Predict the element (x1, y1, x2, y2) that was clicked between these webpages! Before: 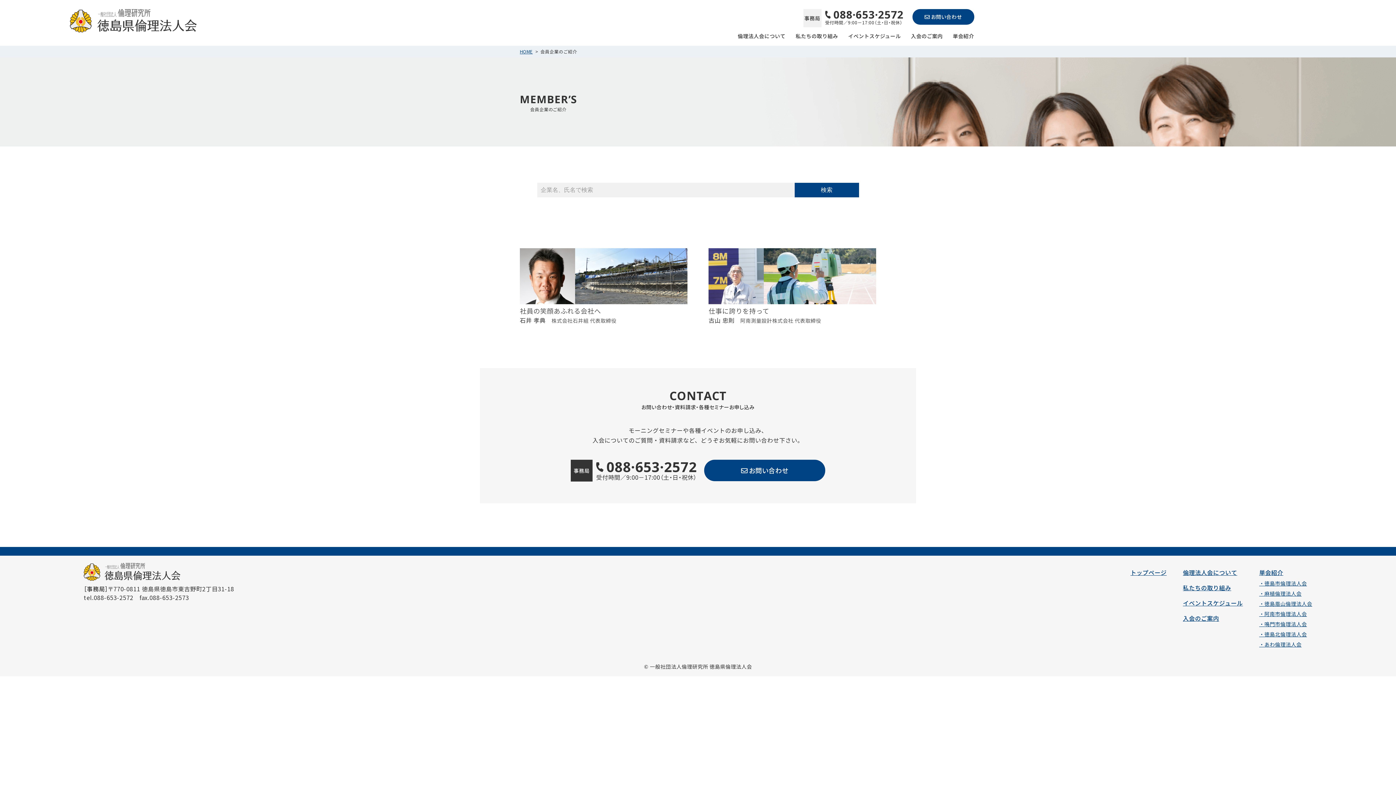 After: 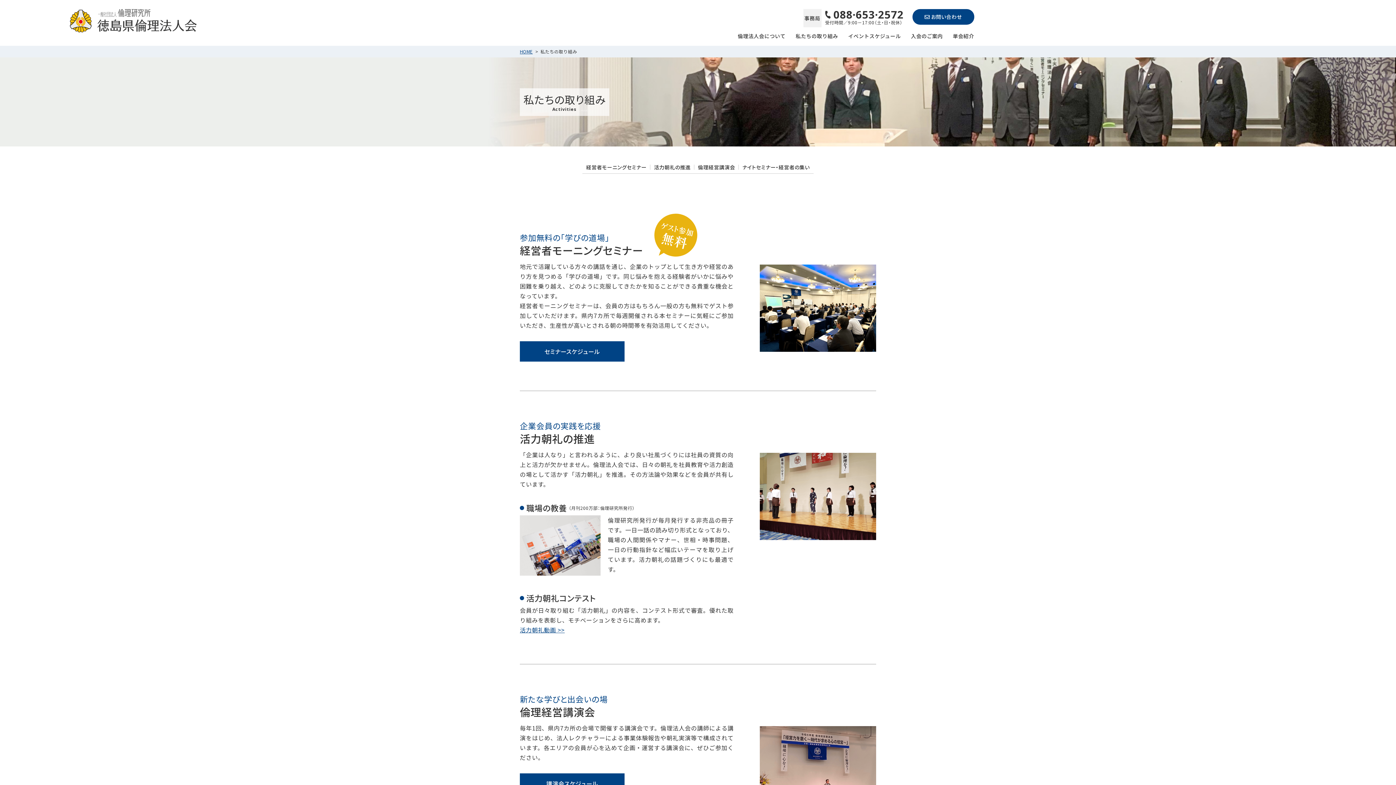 Action: label: 私たちの取り組み bbox: (795, 31, 838, 38)